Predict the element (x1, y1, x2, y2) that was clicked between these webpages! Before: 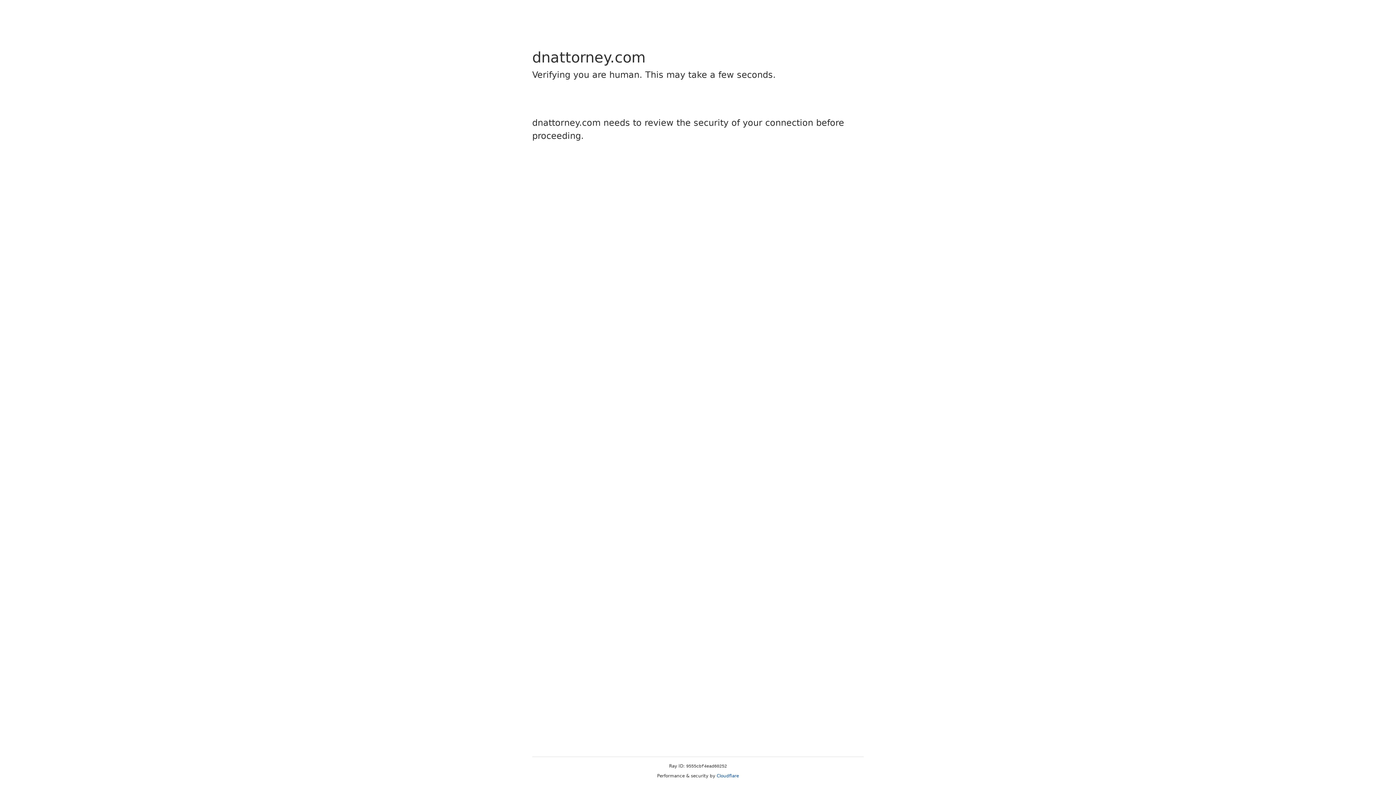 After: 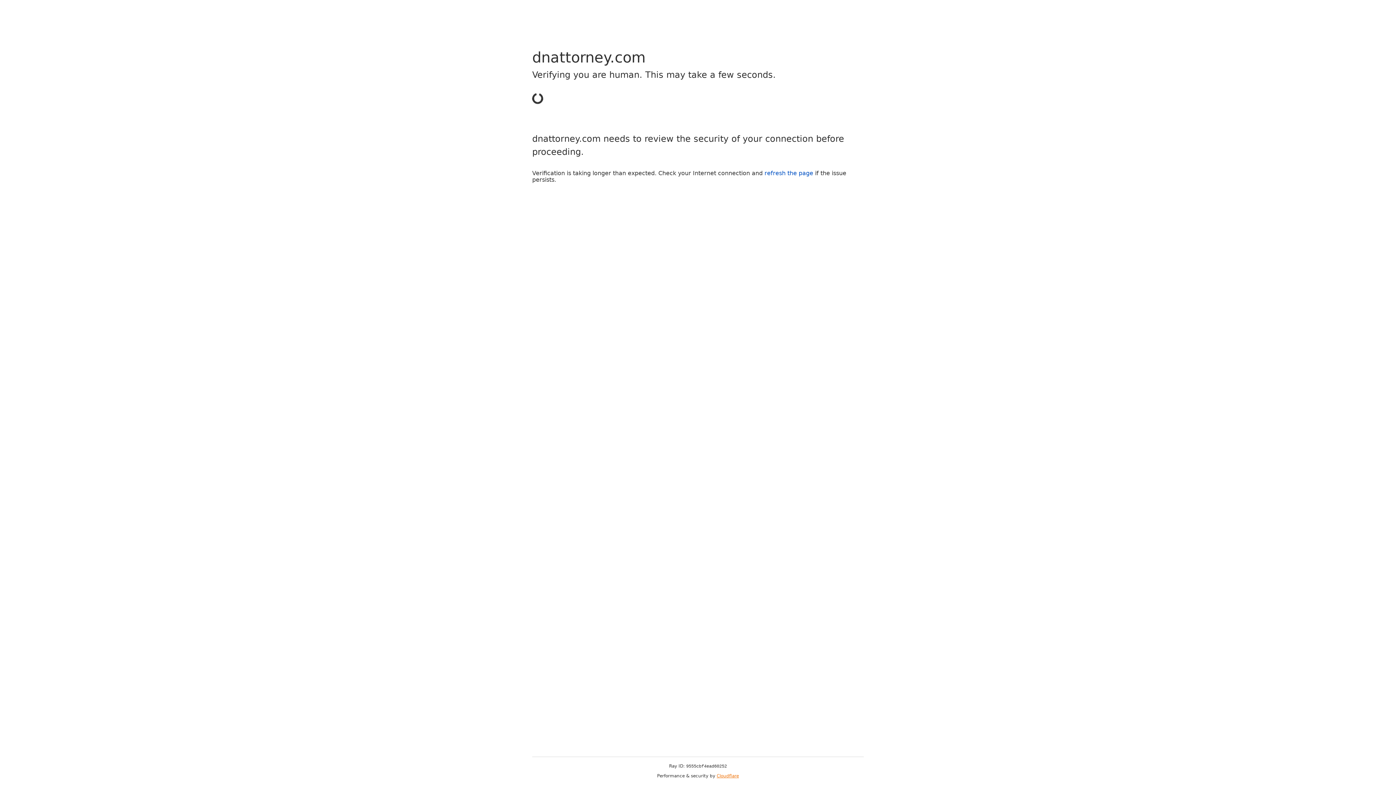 Action: label: Cloudflare bbox: (716, 773, 739, 778)